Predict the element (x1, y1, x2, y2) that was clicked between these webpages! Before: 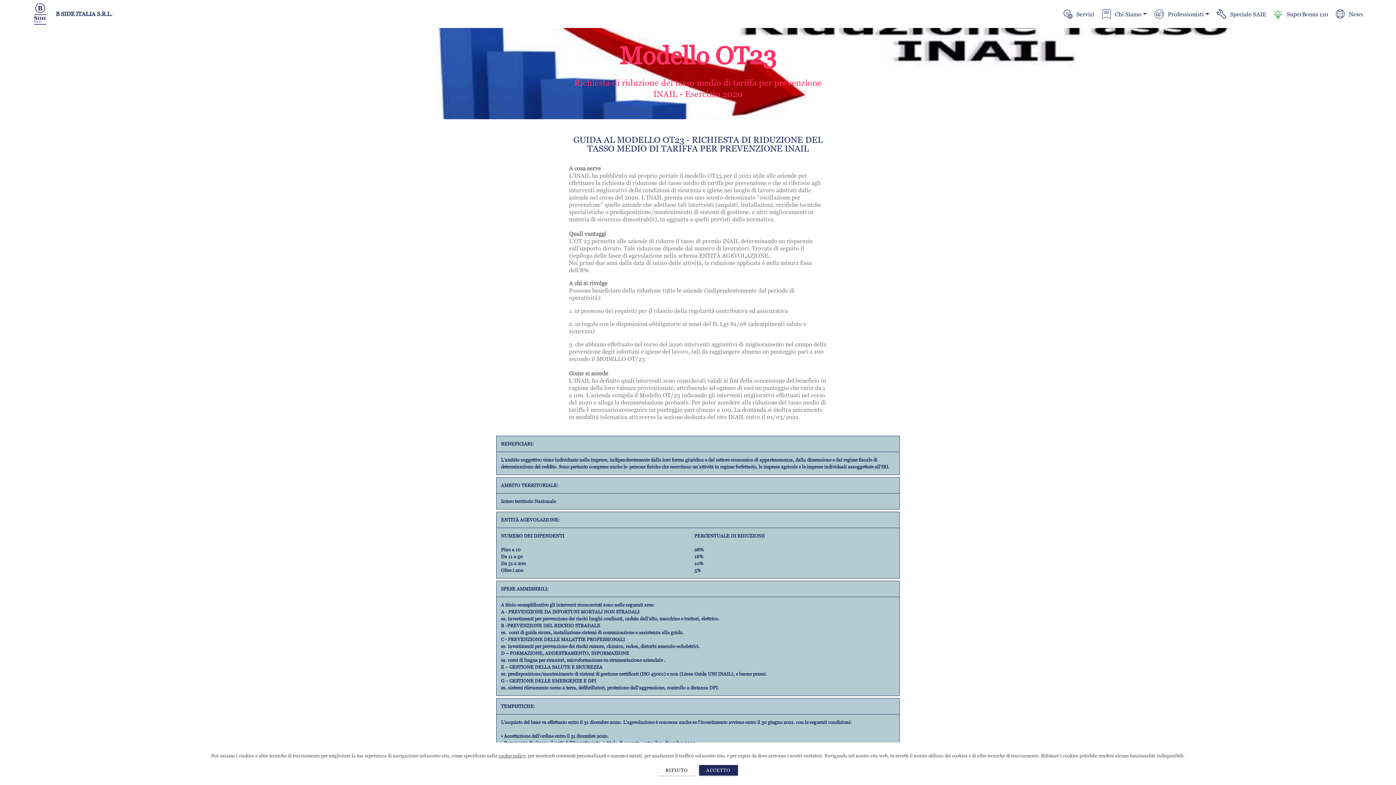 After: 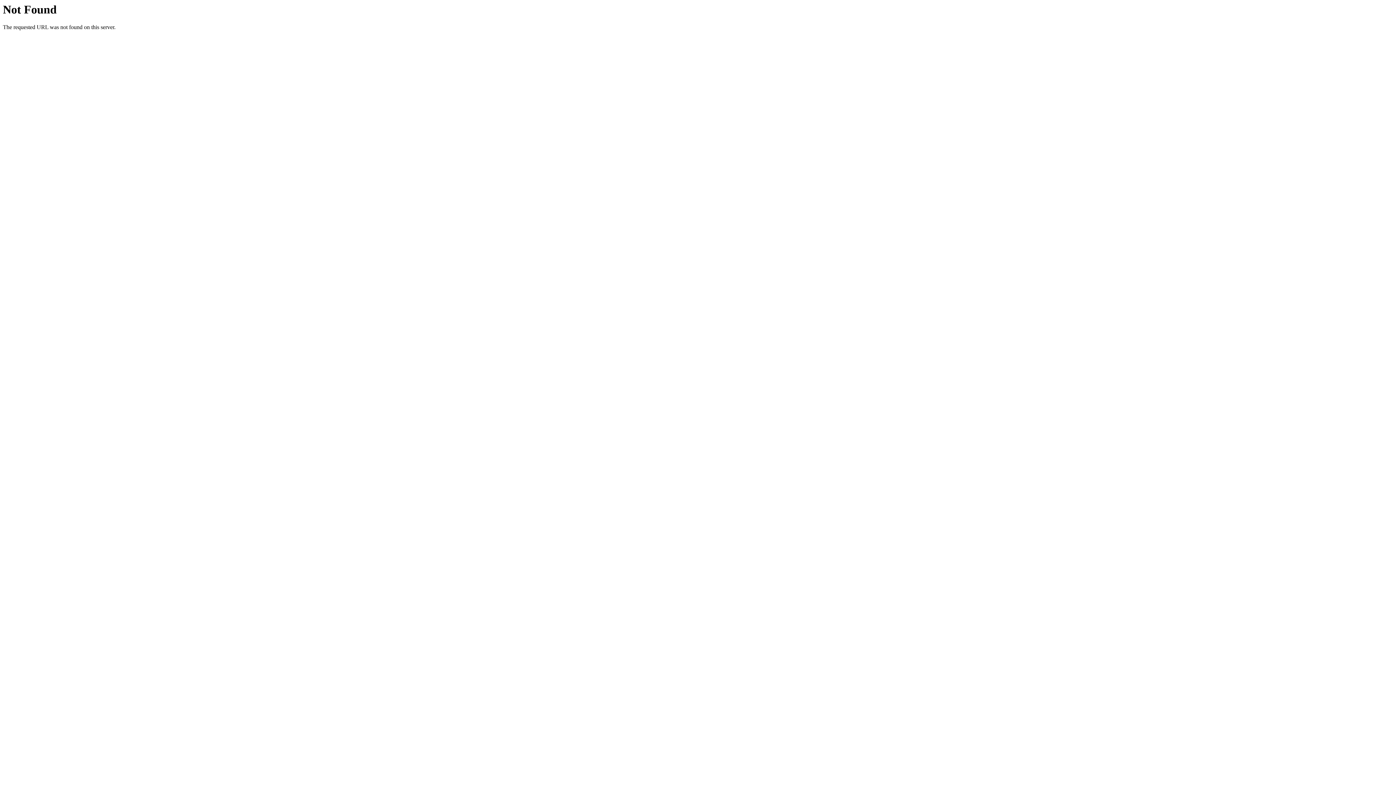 Action: bbox: (1102, 7, 1147, 20) label: Chi Siamo